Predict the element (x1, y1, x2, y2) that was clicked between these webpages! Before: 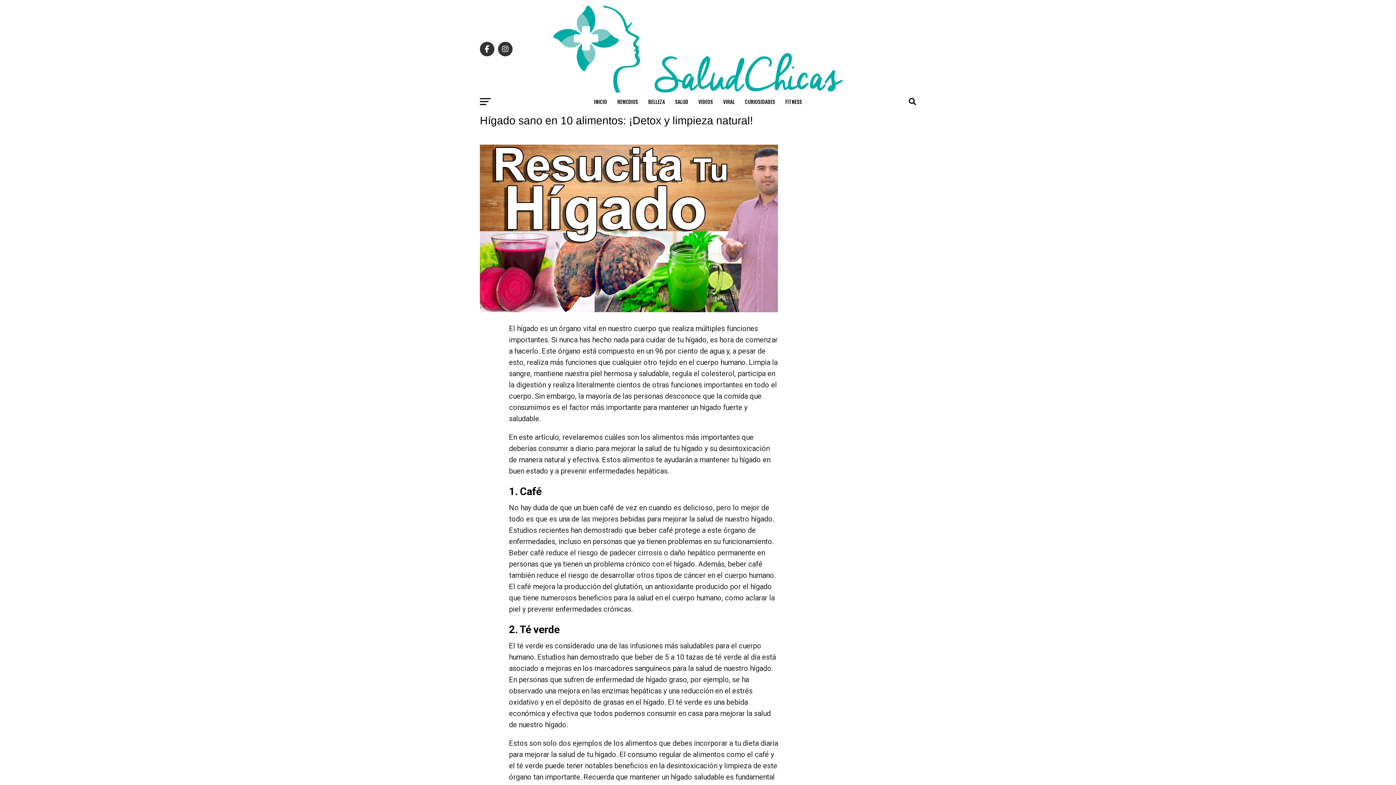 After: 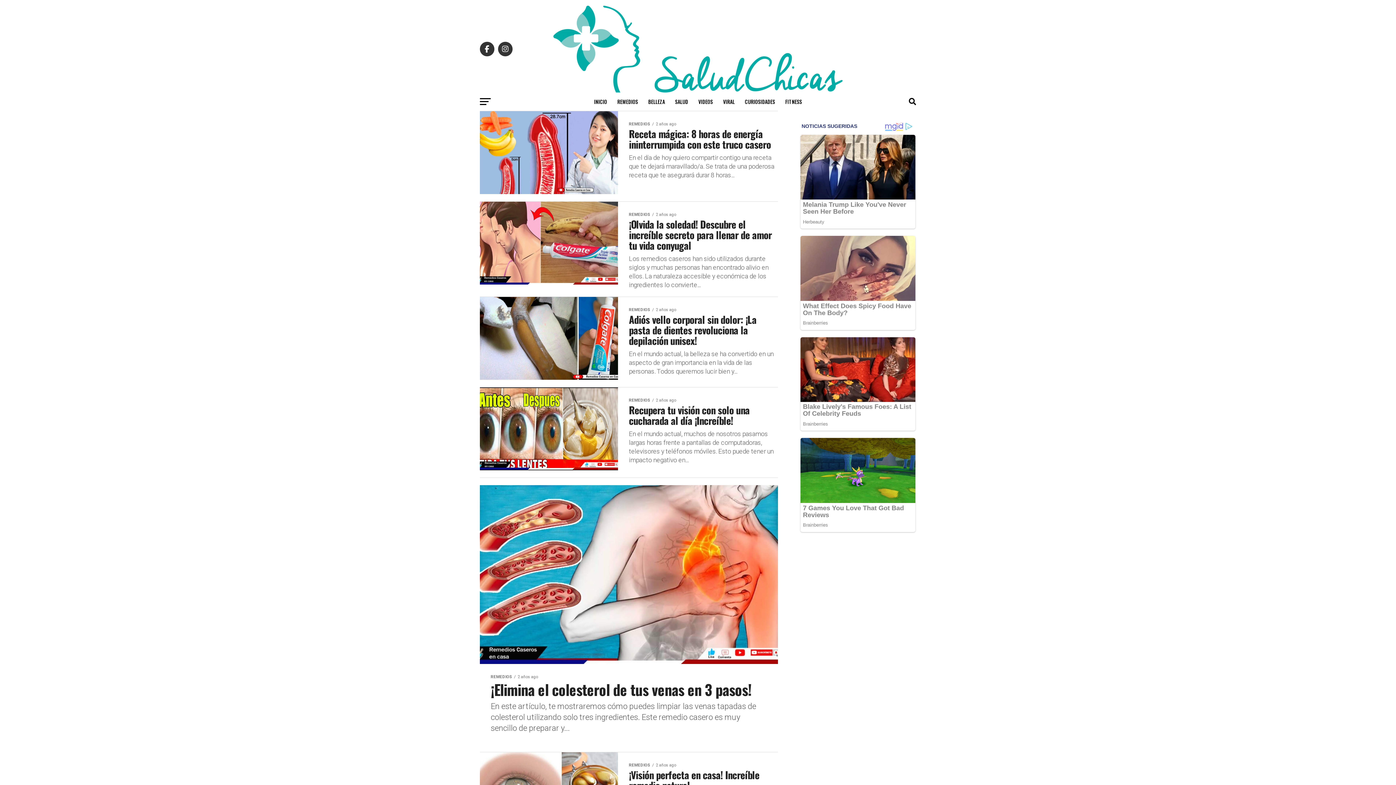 Action: label: REMEDIOS bbox: (613, 92, 642, 110)